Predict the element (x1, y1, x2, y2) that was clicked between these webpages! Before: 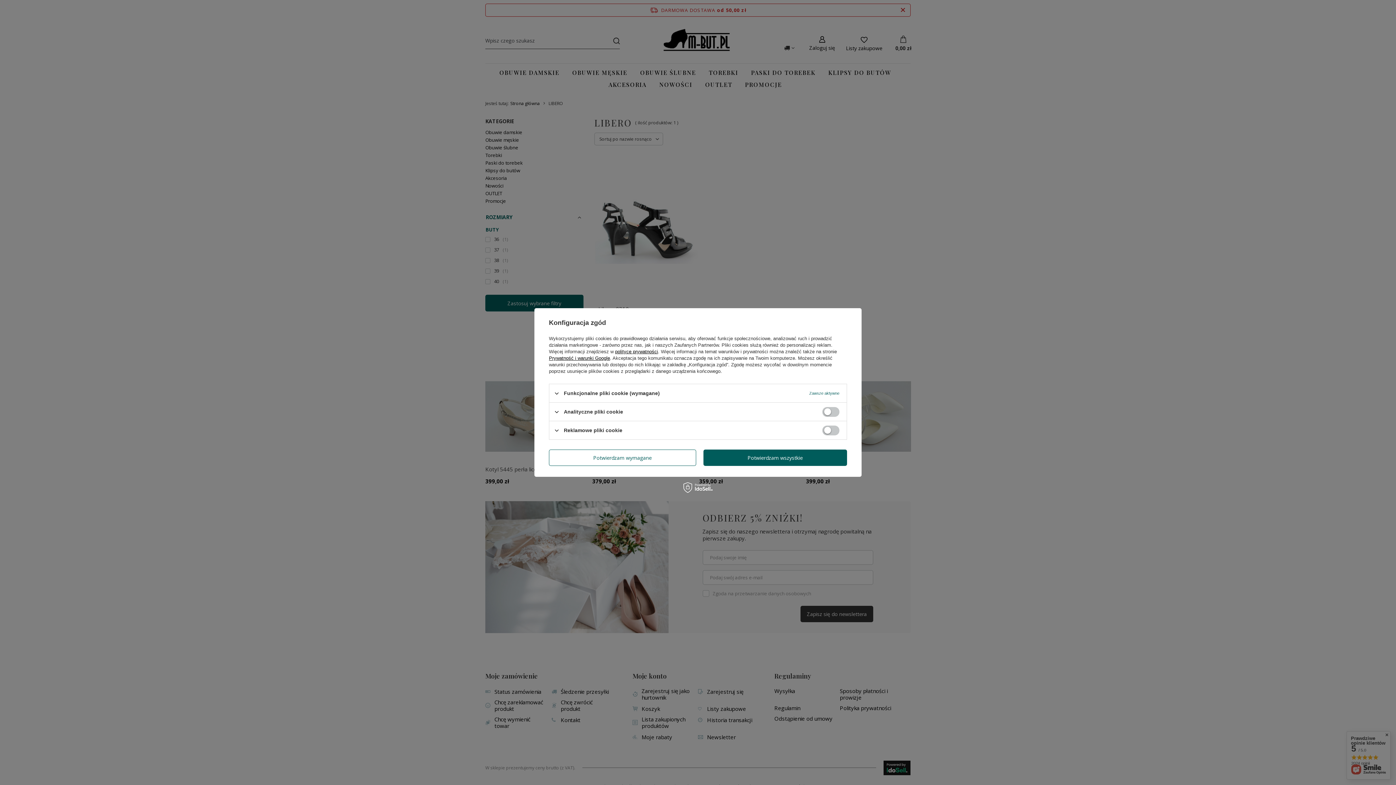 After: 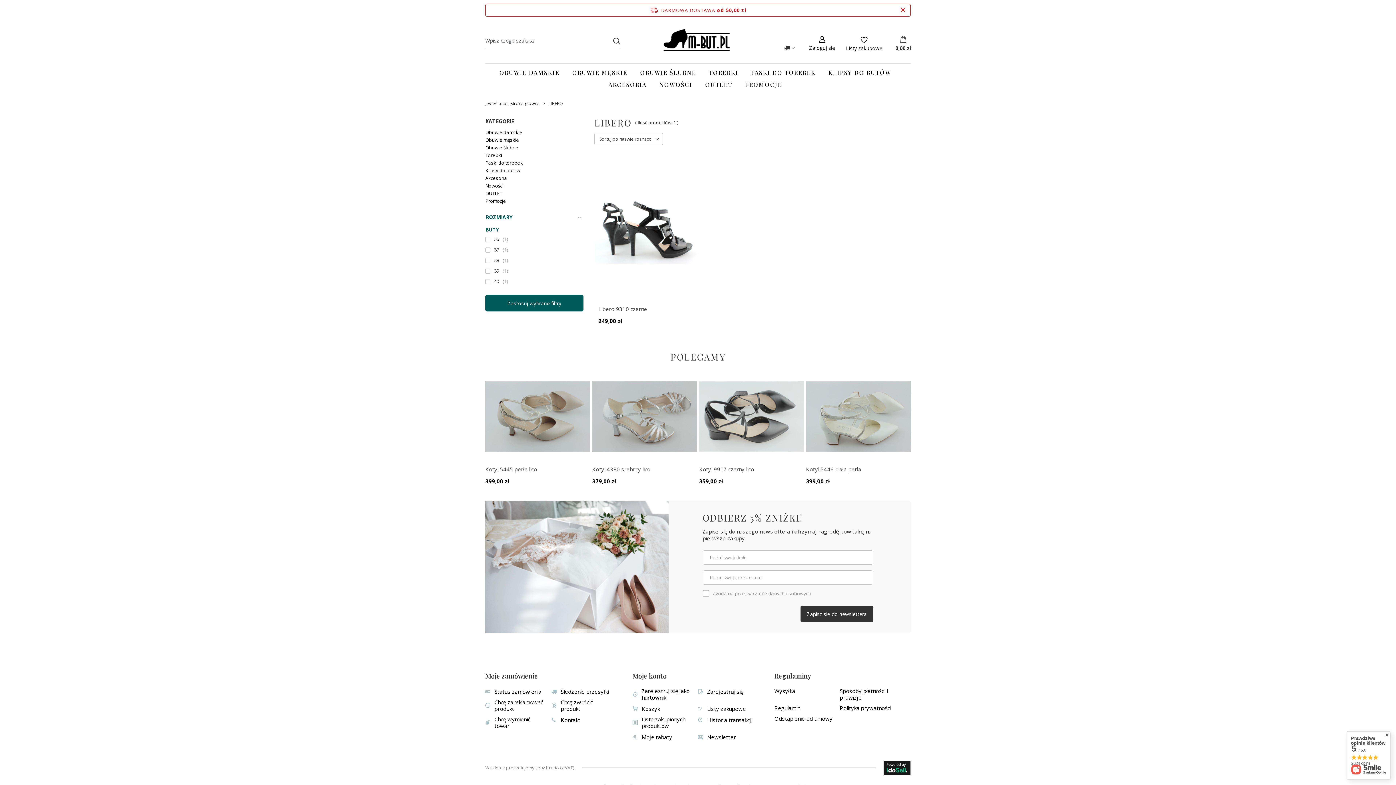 Action: label: Potwierdzam wymagane bbox: (549, 449, 696, 466)